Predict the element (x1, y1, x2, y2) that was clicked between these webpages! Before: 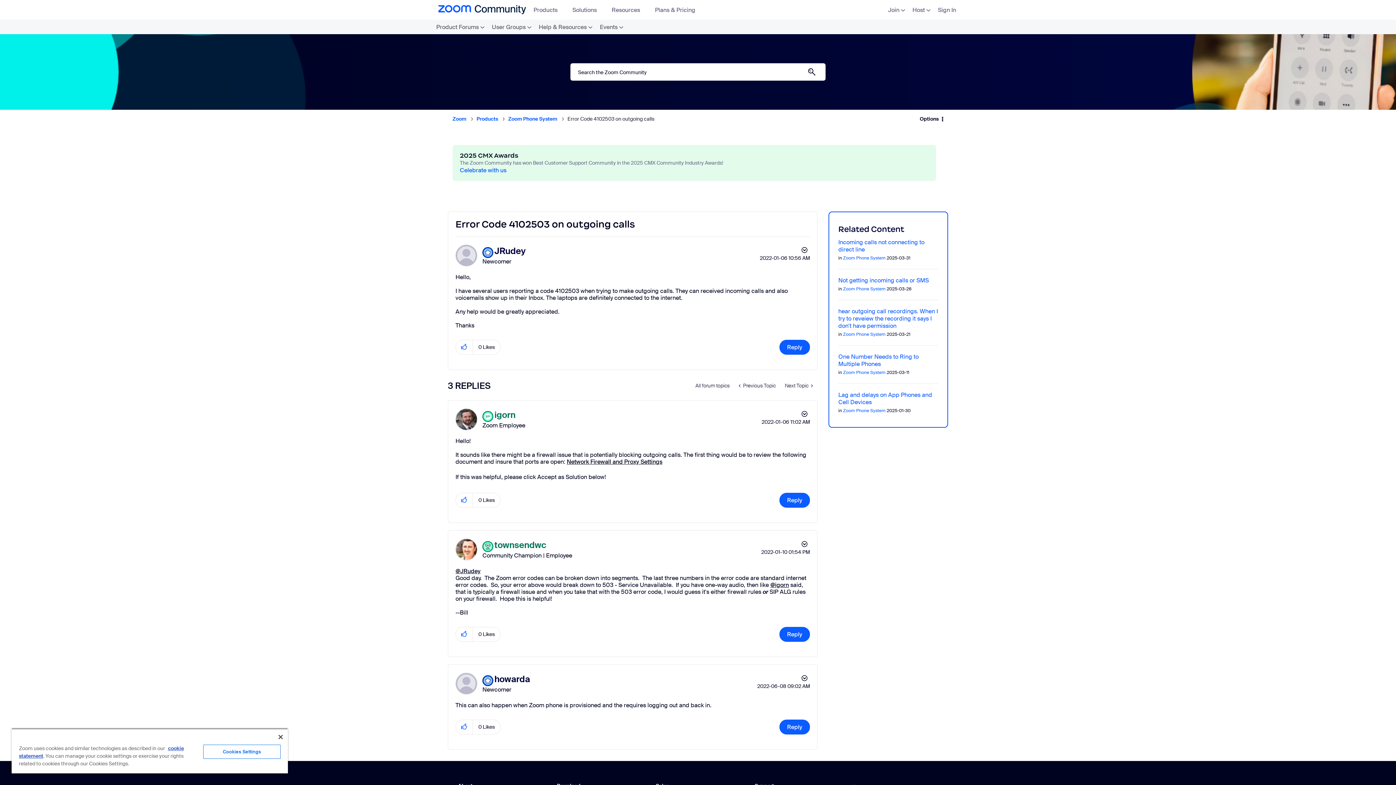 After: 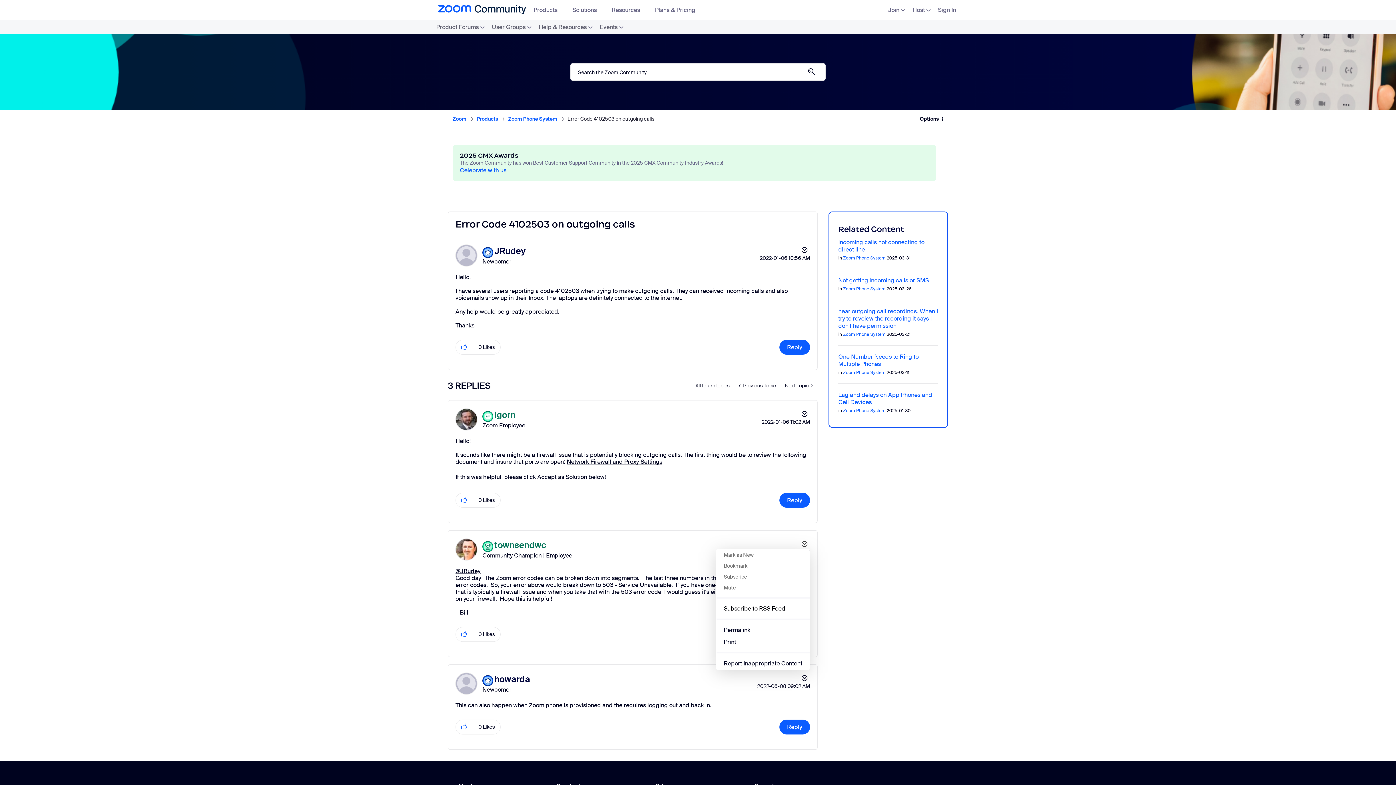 Action: label: Show comment option menu bbox: (797, 538, 810, 549)